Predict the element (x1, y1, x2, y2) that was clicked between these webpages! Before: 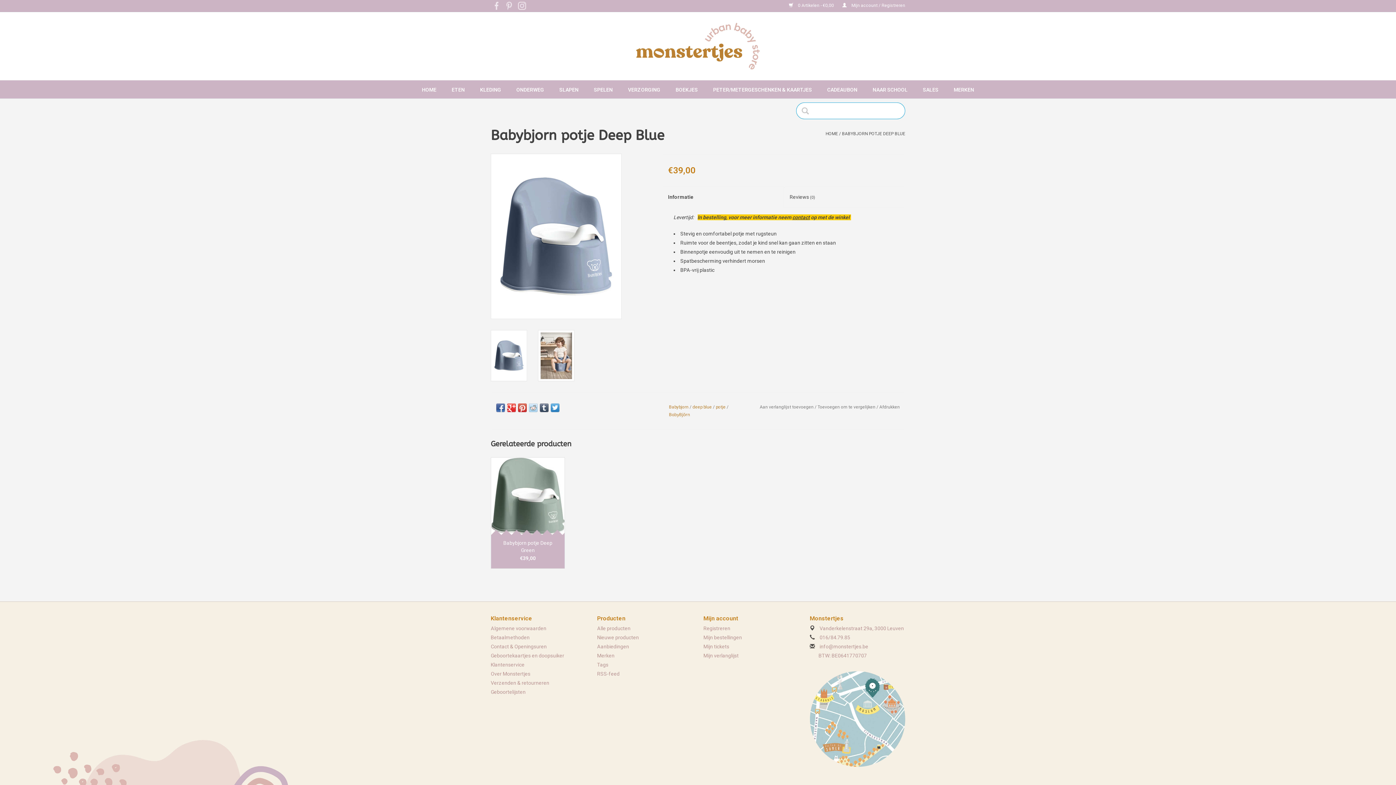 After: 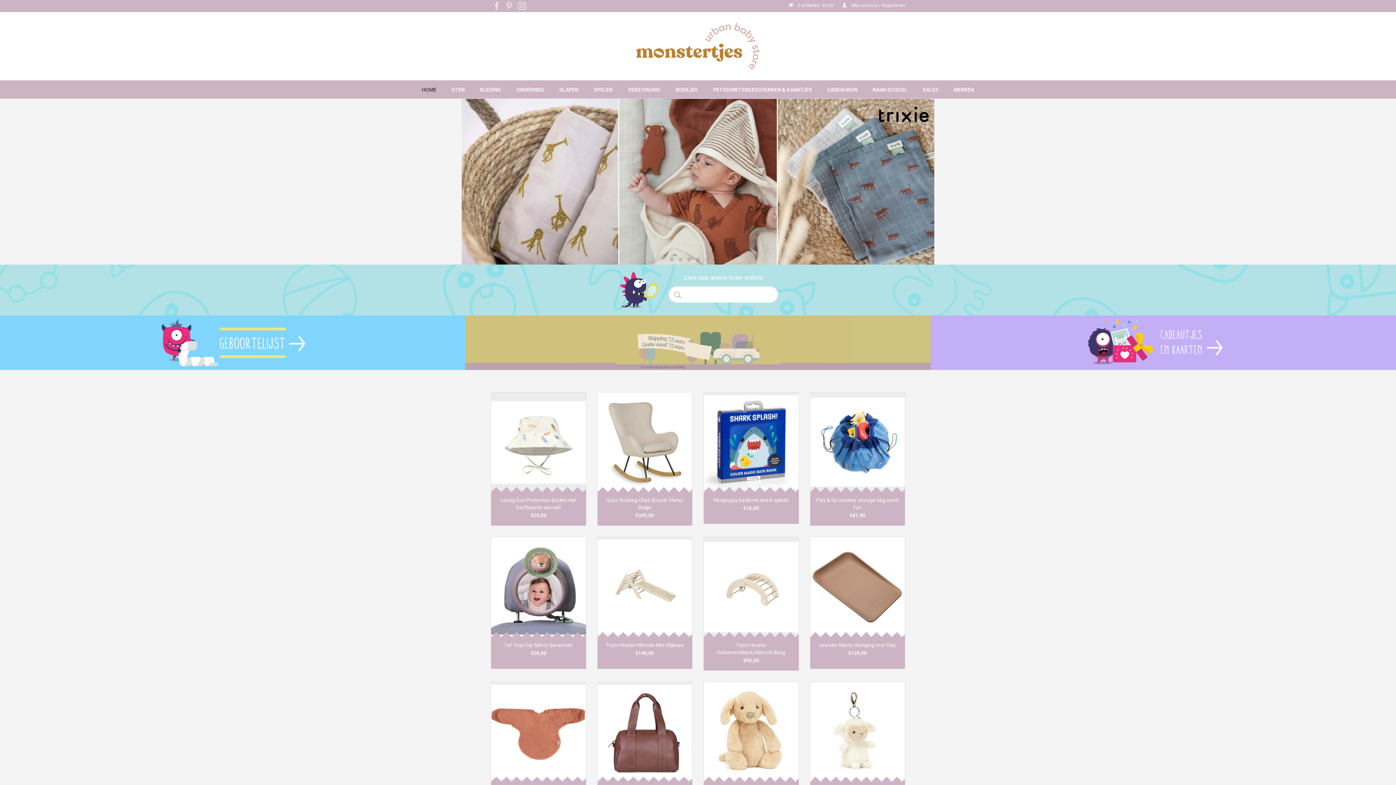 Action: bbox: (414, 80, 444, 98) label: HOME